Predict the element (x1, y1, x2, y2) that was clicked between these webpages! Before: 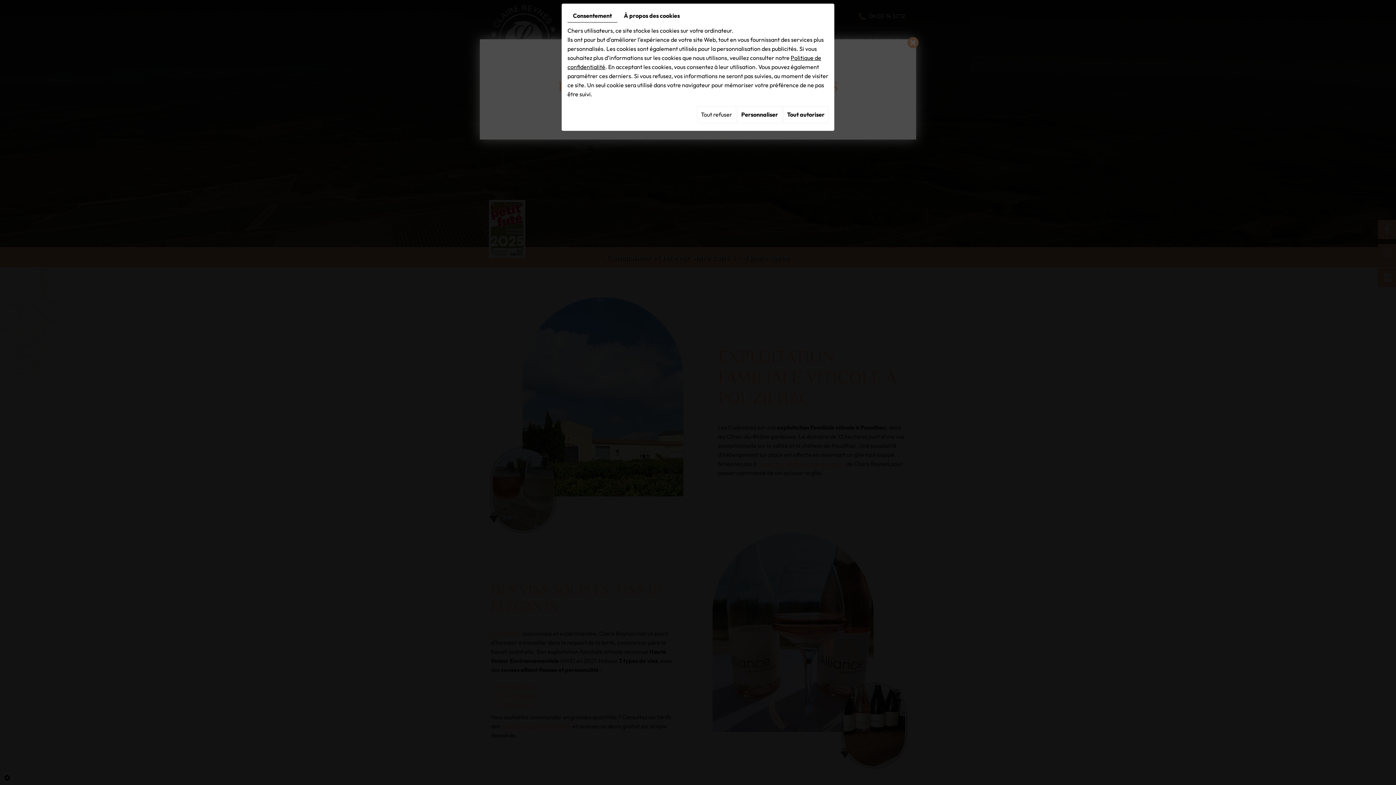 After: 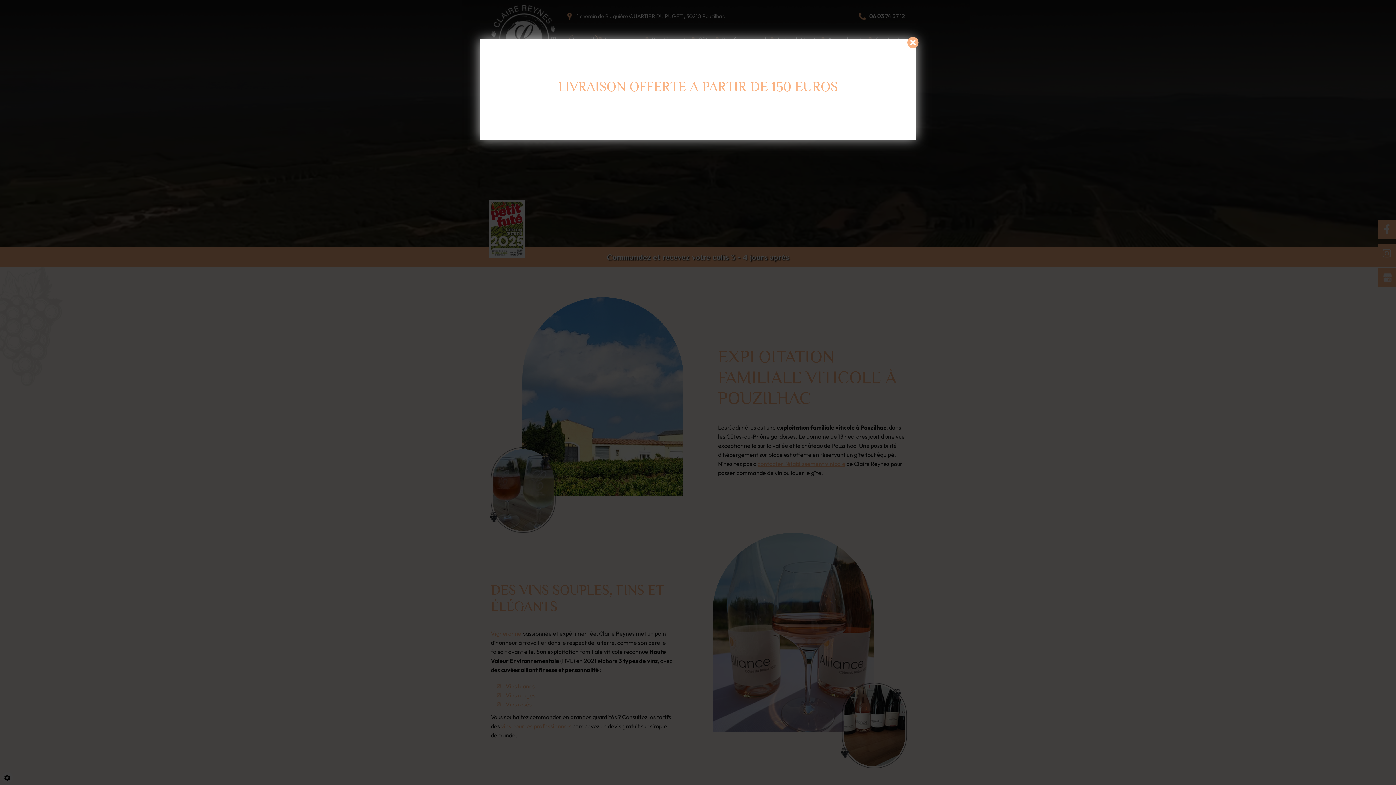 Action: label: Tout autoriser bbox: (783, 106, 828, 123)